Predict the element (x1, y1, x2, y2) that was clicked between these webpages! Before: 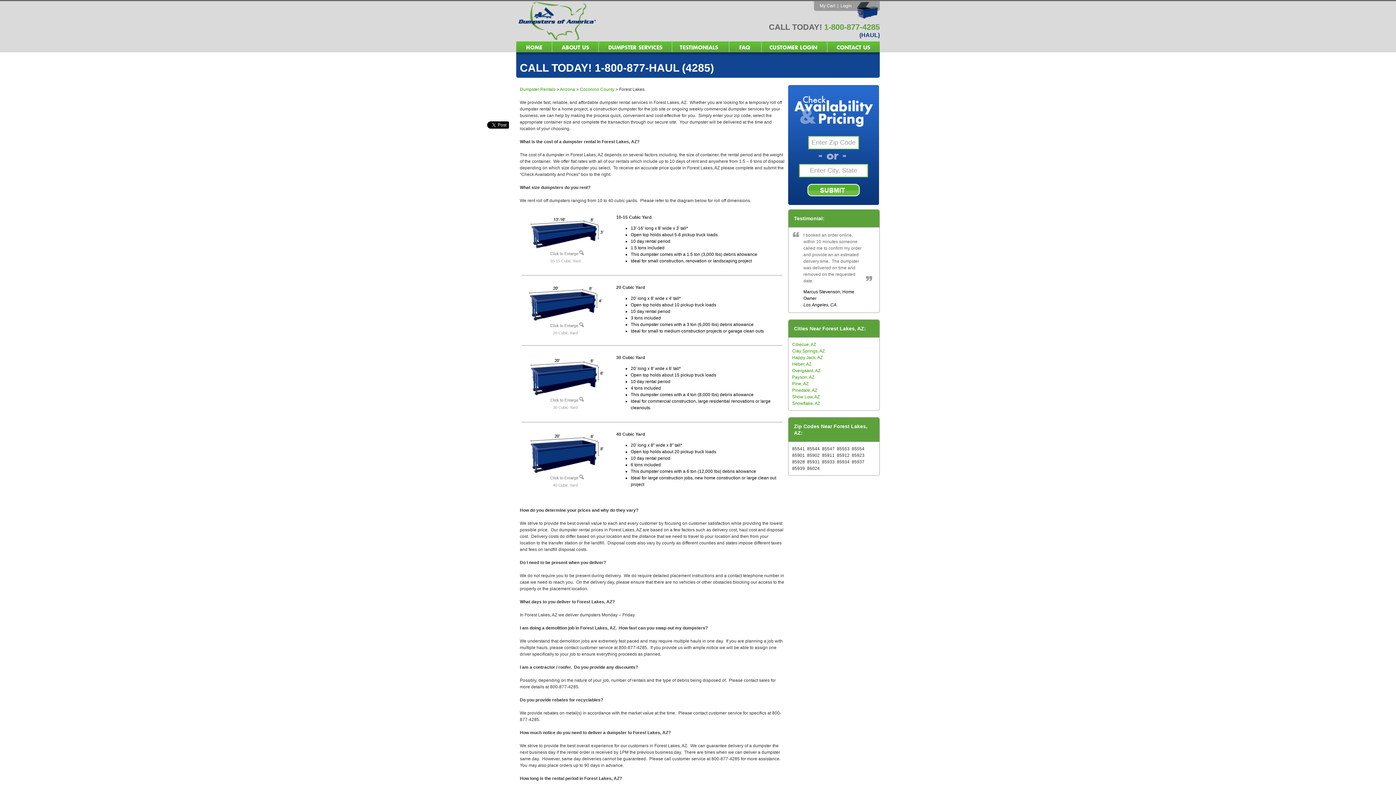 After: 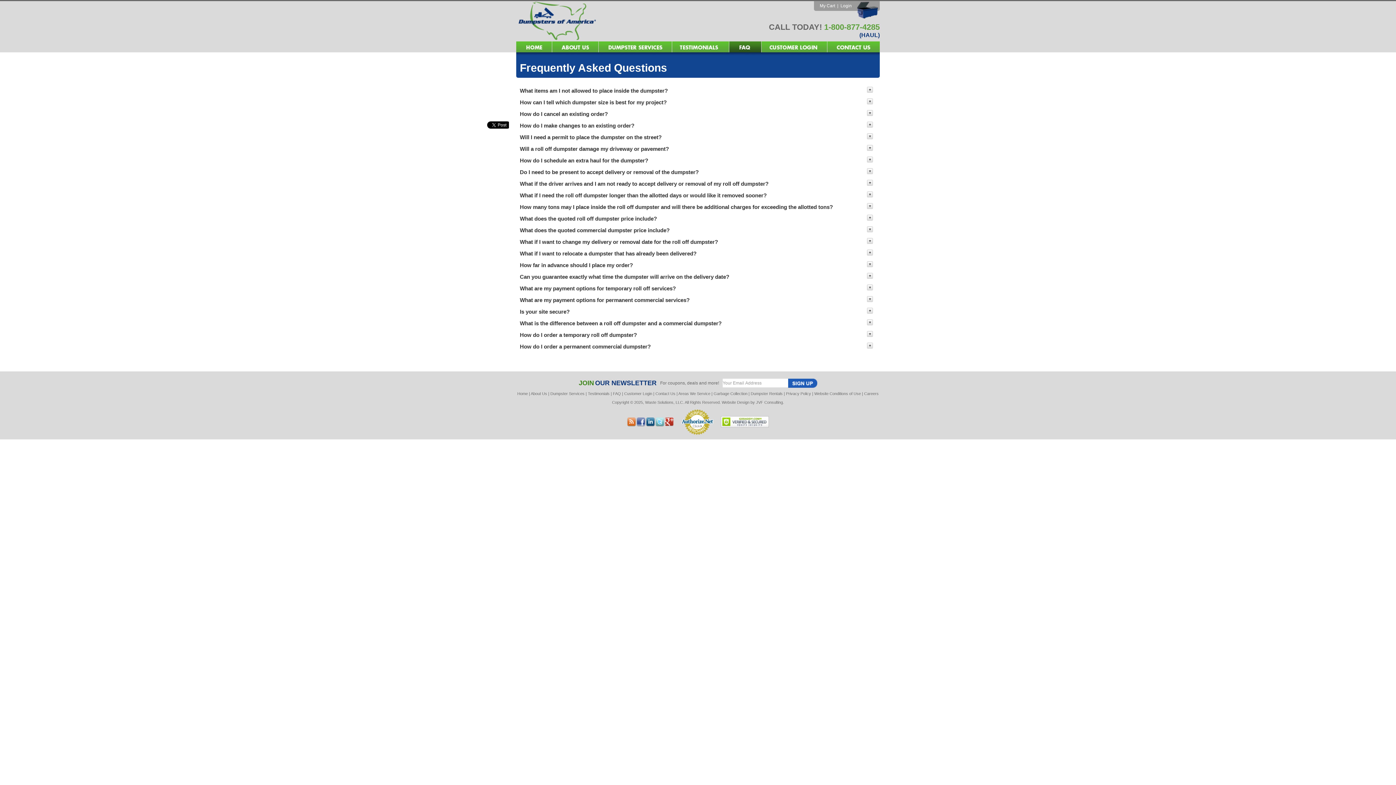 Action: bbox: (729, 47, 761, 53)